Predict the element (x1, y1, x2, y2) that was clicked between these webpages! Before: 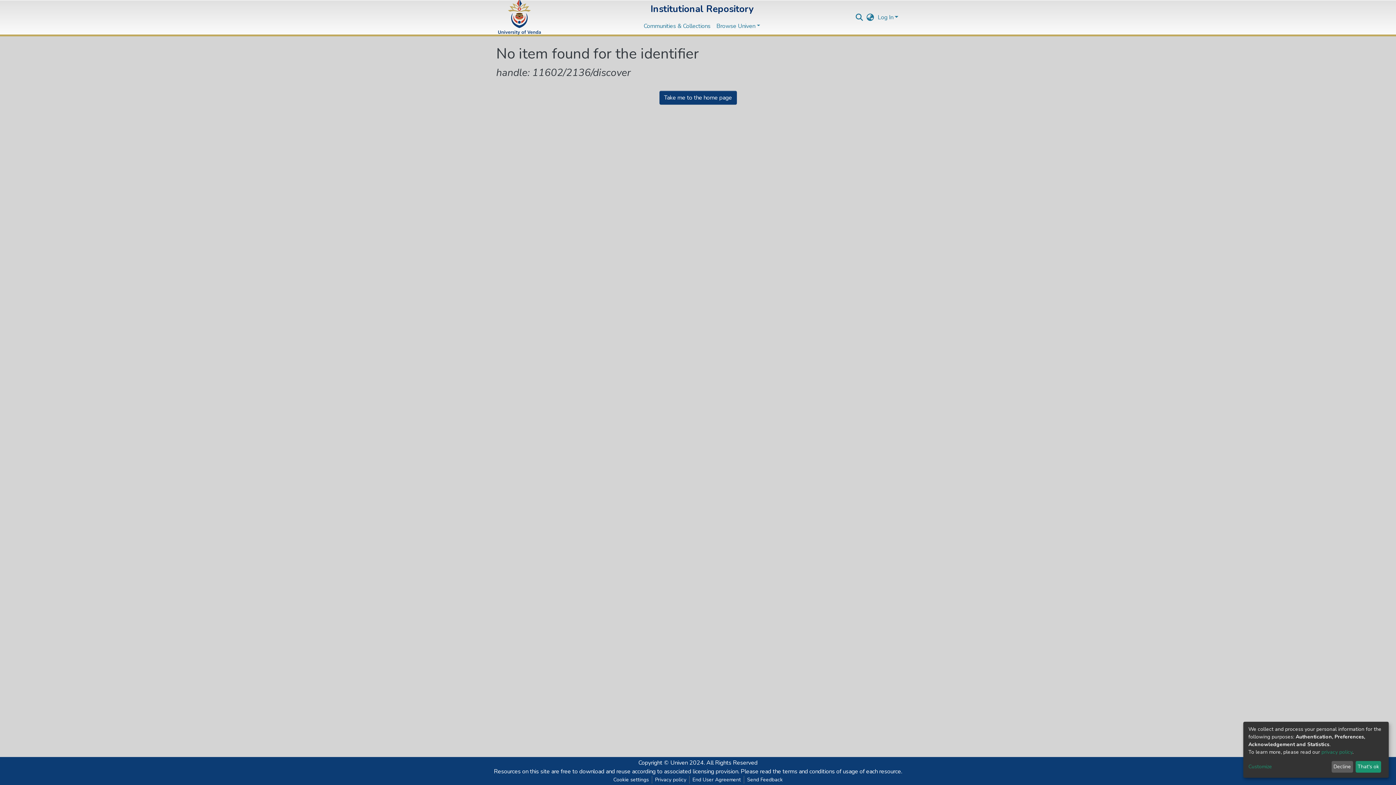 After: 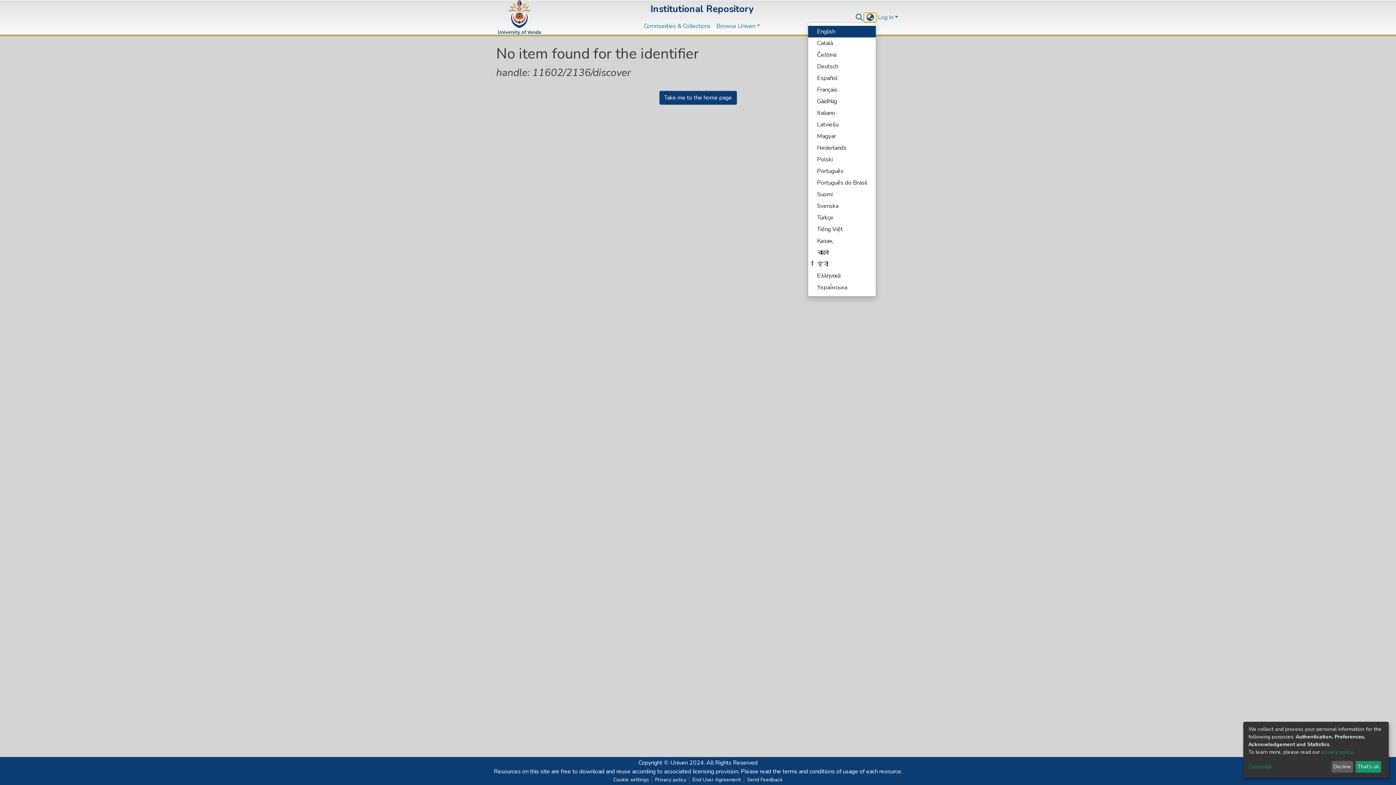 Action: bbox: (864, 13, 876, 21) label: Language switch